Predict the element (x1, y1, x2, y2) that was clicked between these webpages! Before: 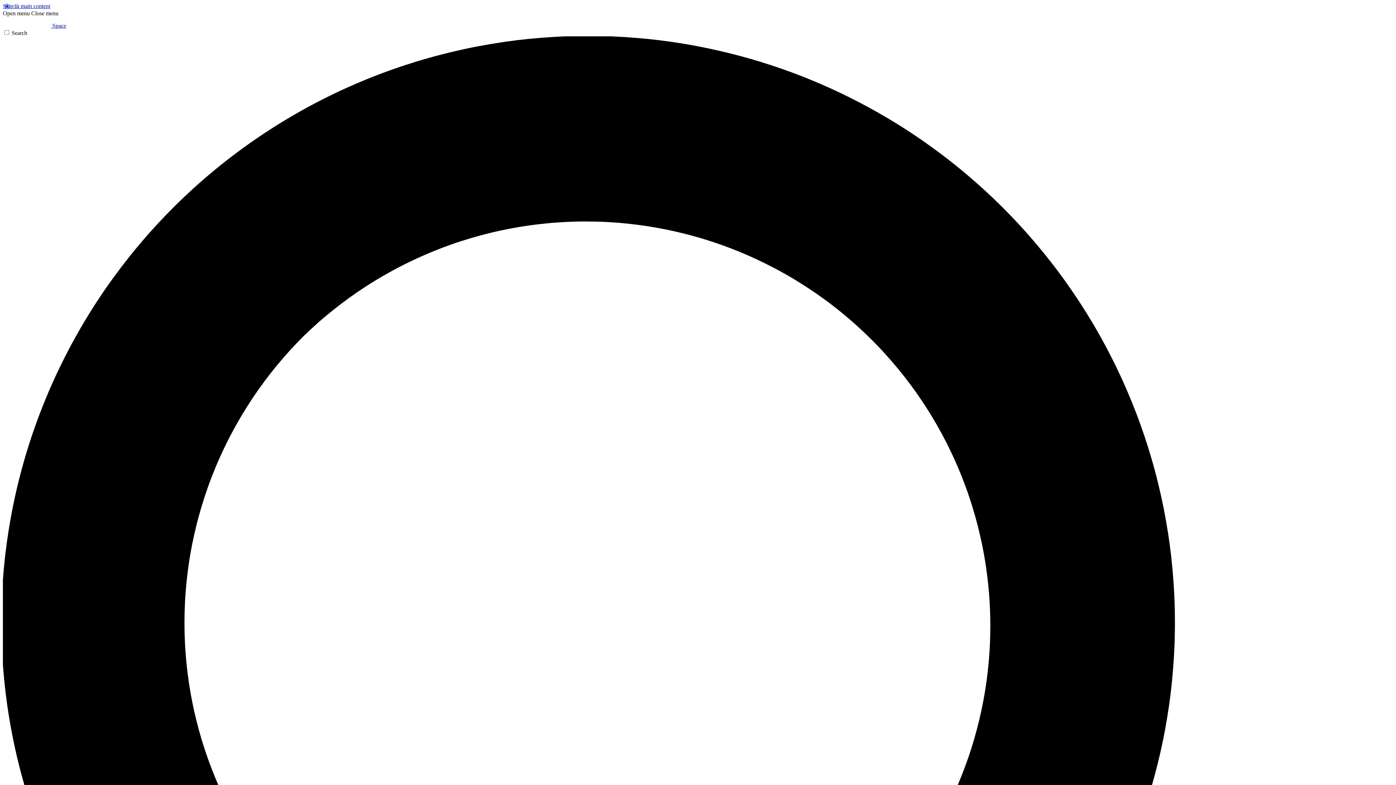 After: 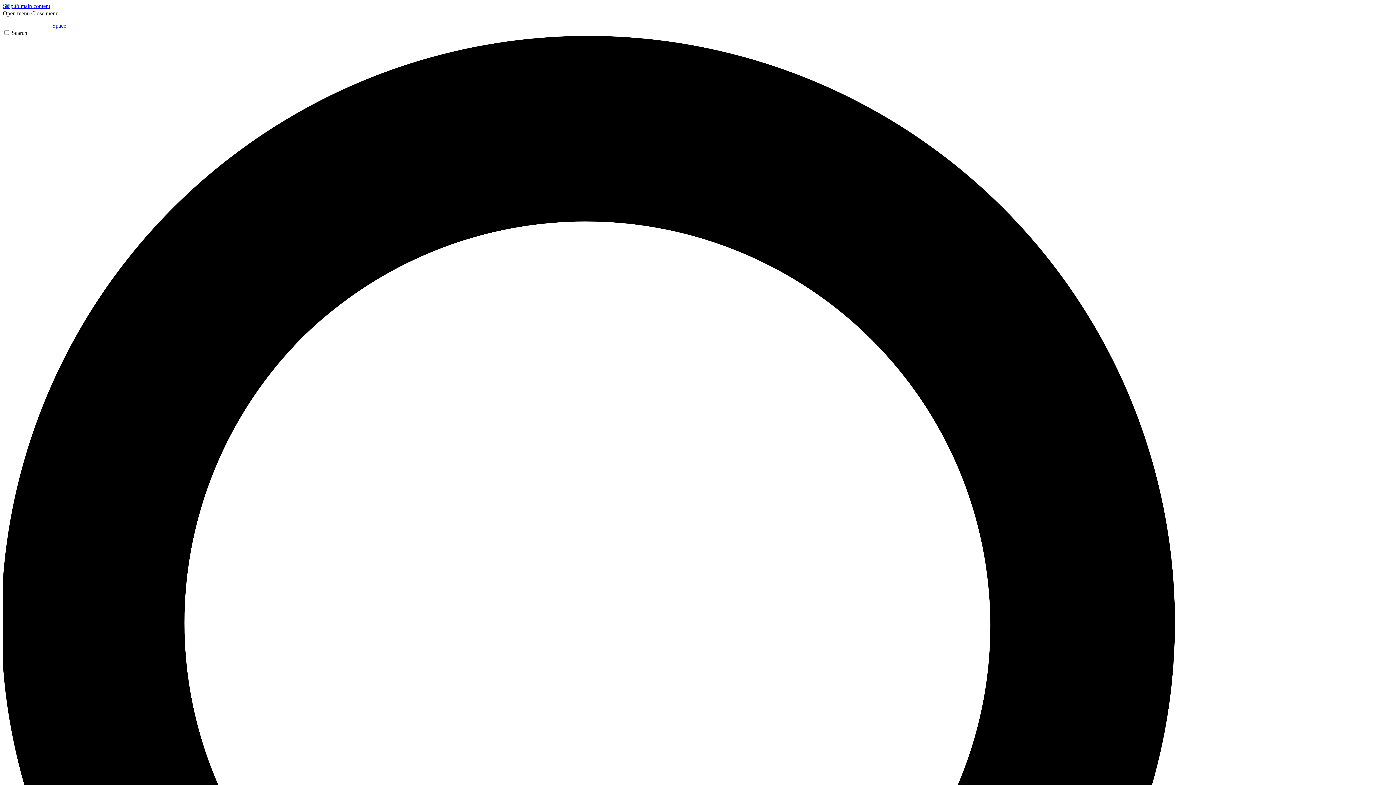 Action: bbox: (31, 10, 58, 16) label: Close menu